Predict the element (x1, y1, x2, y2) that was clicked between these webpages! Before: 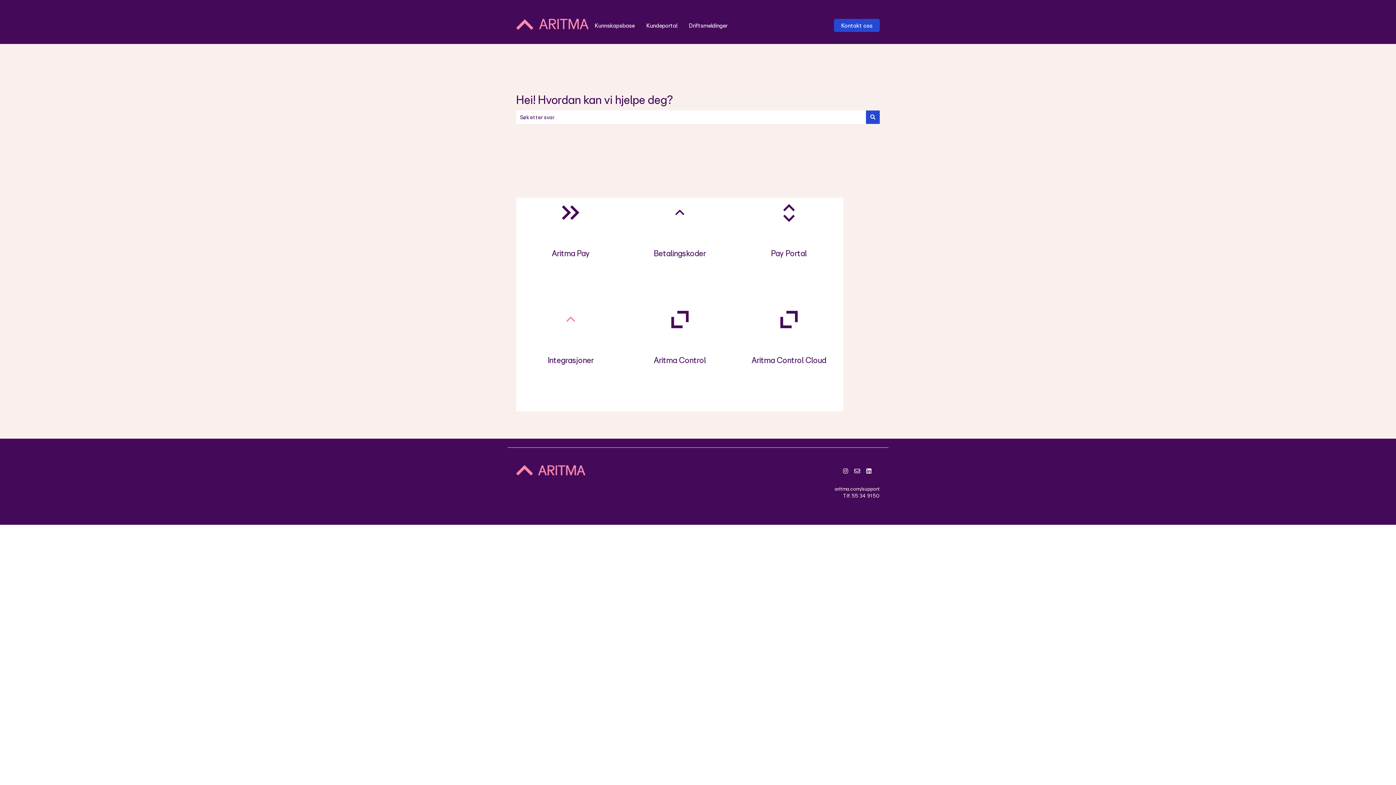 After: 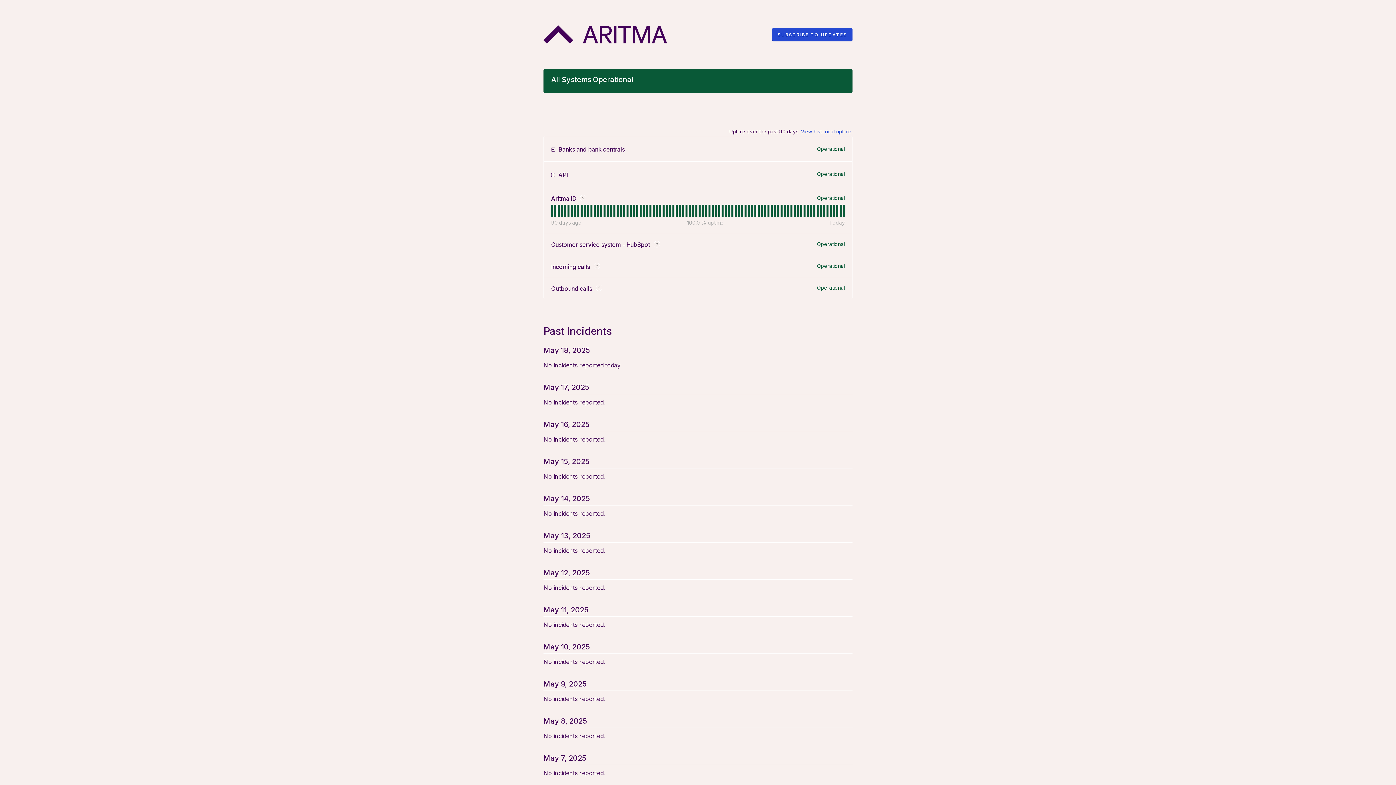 Action: label: Driftsmeldinger bbox: (689, 21, 727, 29)